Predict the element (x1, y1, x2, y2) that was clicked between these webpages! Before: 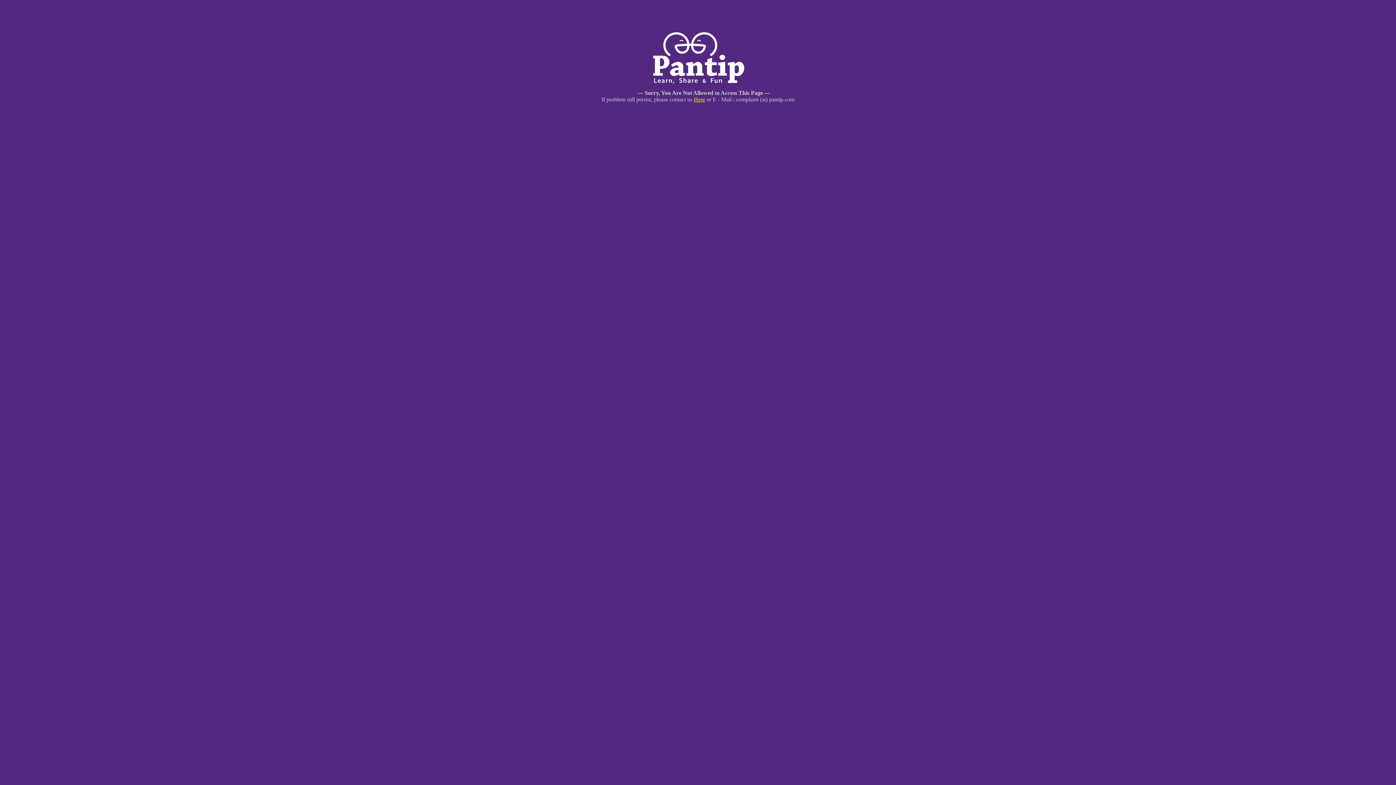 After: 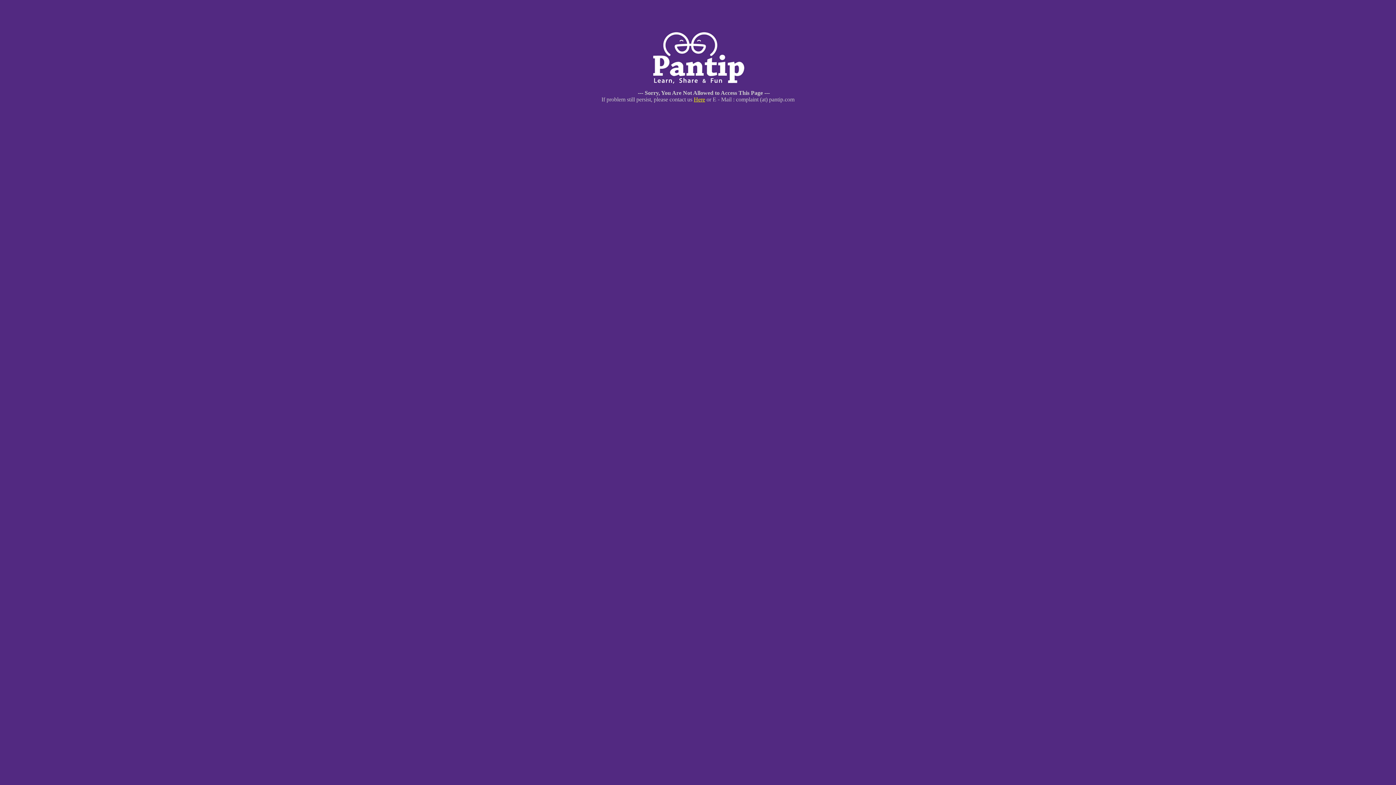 Action: bbox: (694, 96, 705, 102) label: Here